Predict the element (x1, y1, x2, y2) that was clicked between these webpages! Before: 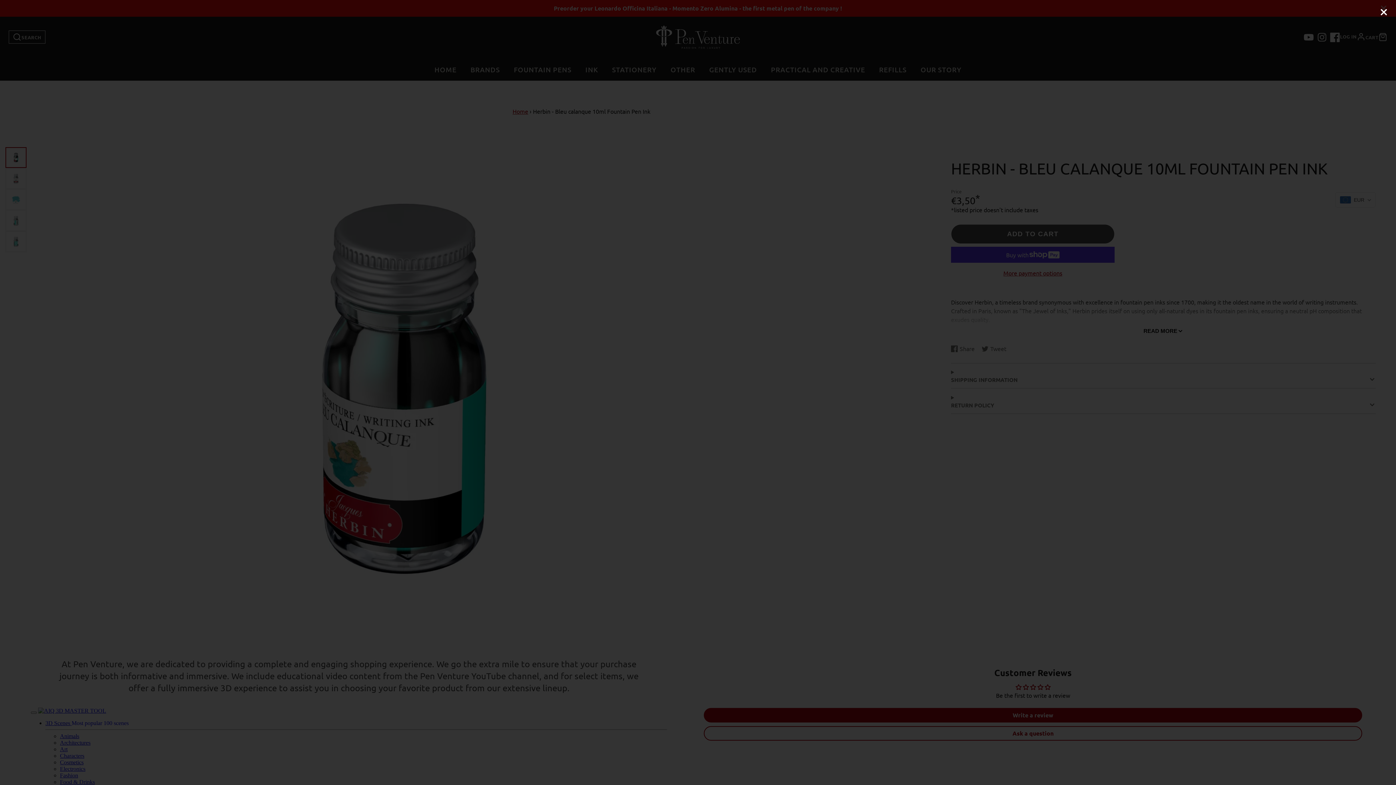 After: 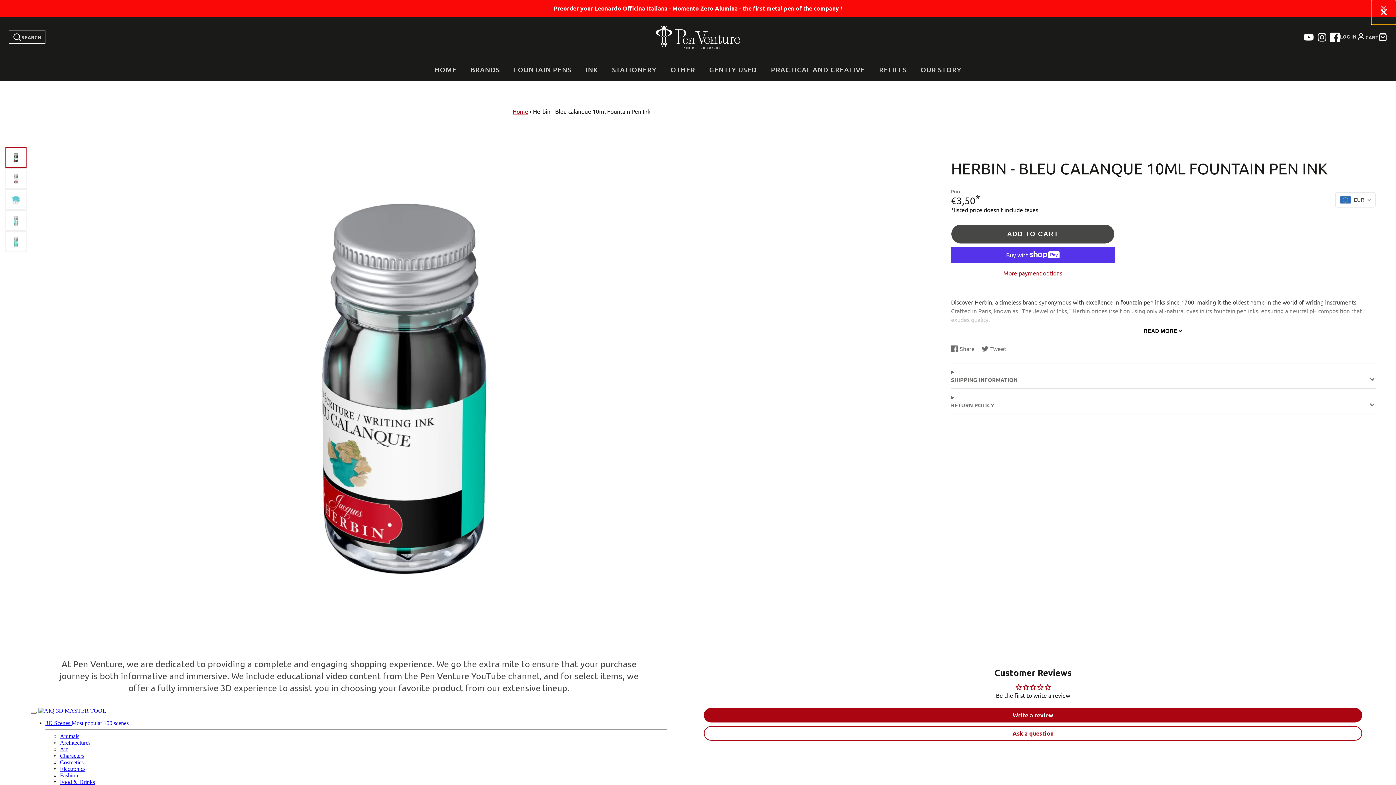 Action: bbox: (1371, 0, 1396, 24)